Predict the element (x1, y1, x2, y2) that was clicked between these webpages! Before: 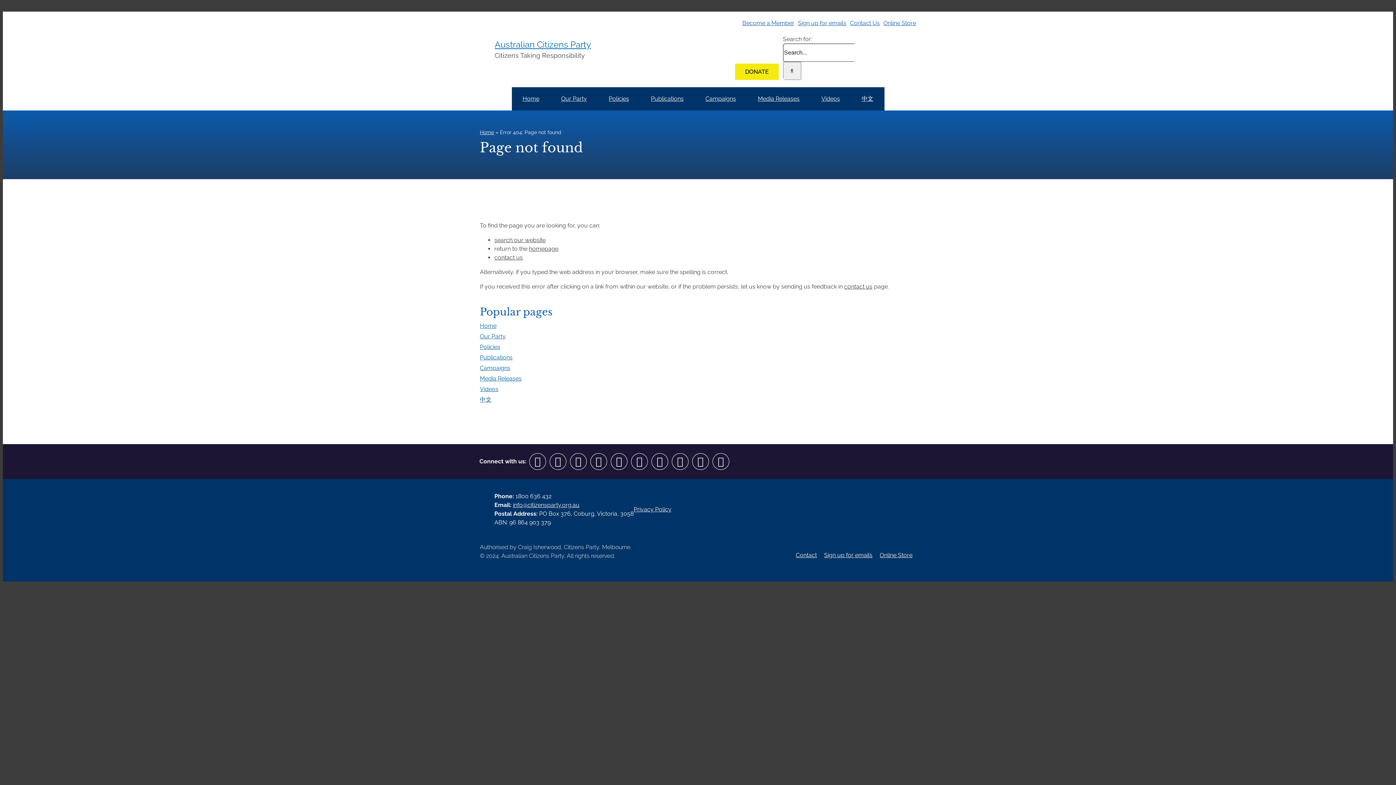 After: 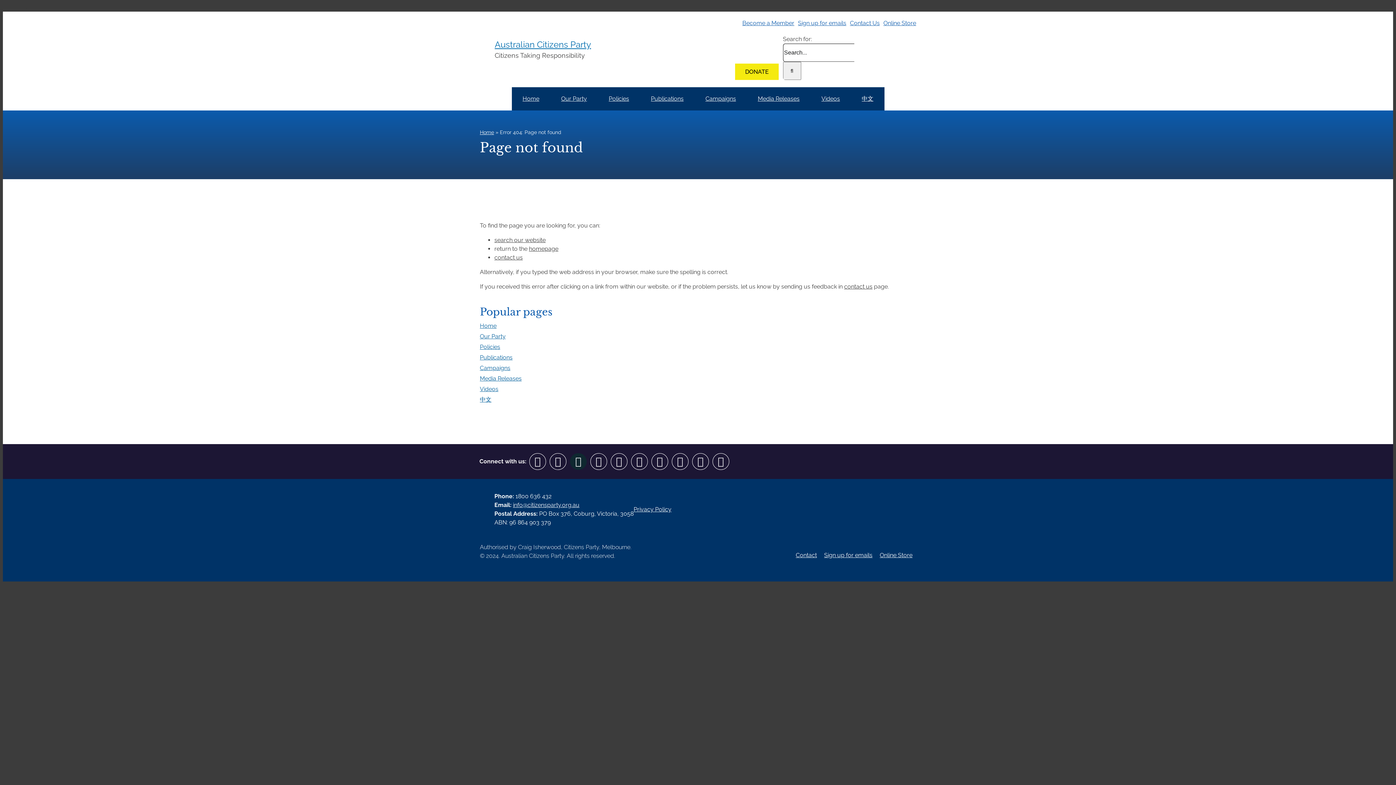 Action: bbox: (570, 453, 586, 470) label: instagram